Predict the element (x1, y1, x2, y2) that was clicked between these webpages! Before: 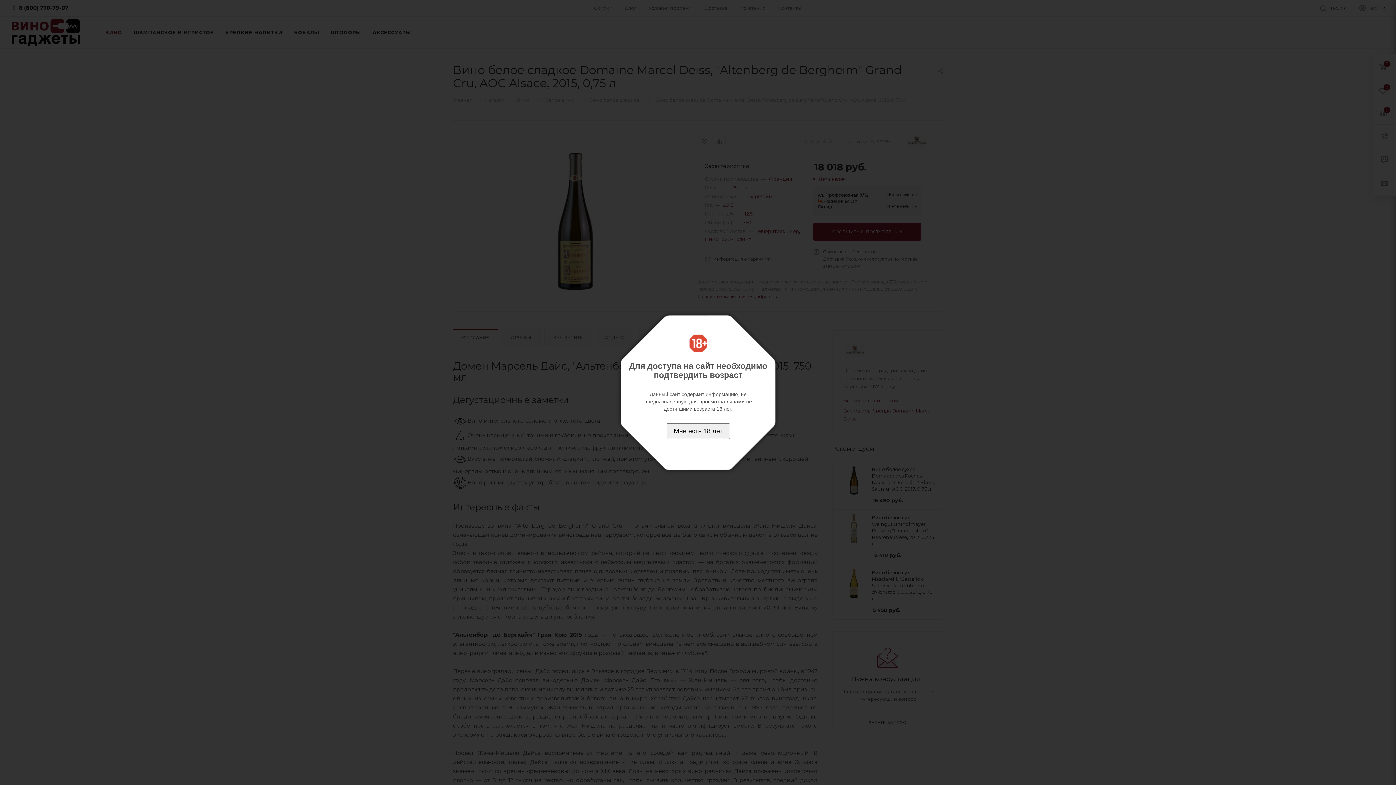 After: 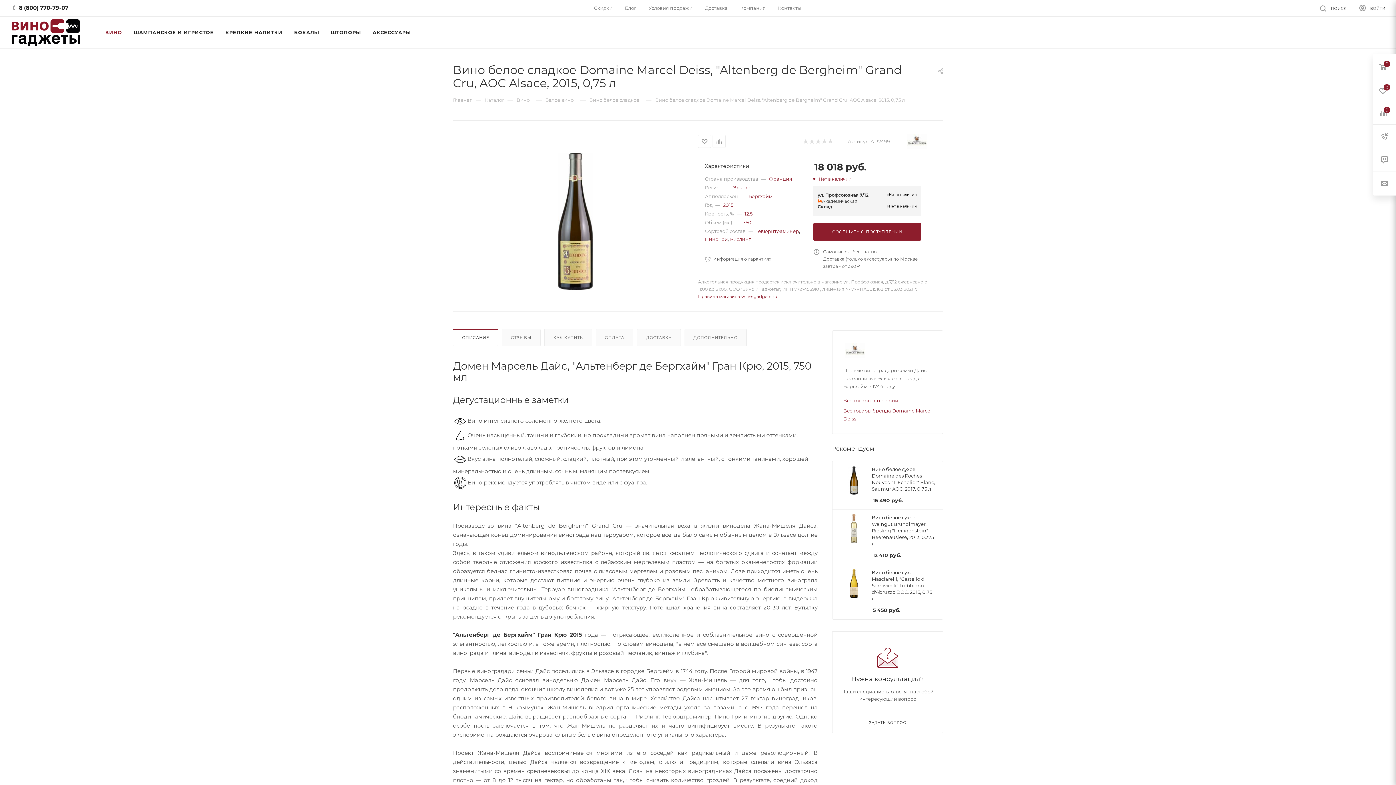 Action: label: Мне есть 18 лет bbox: (666, 423, 730, 439)